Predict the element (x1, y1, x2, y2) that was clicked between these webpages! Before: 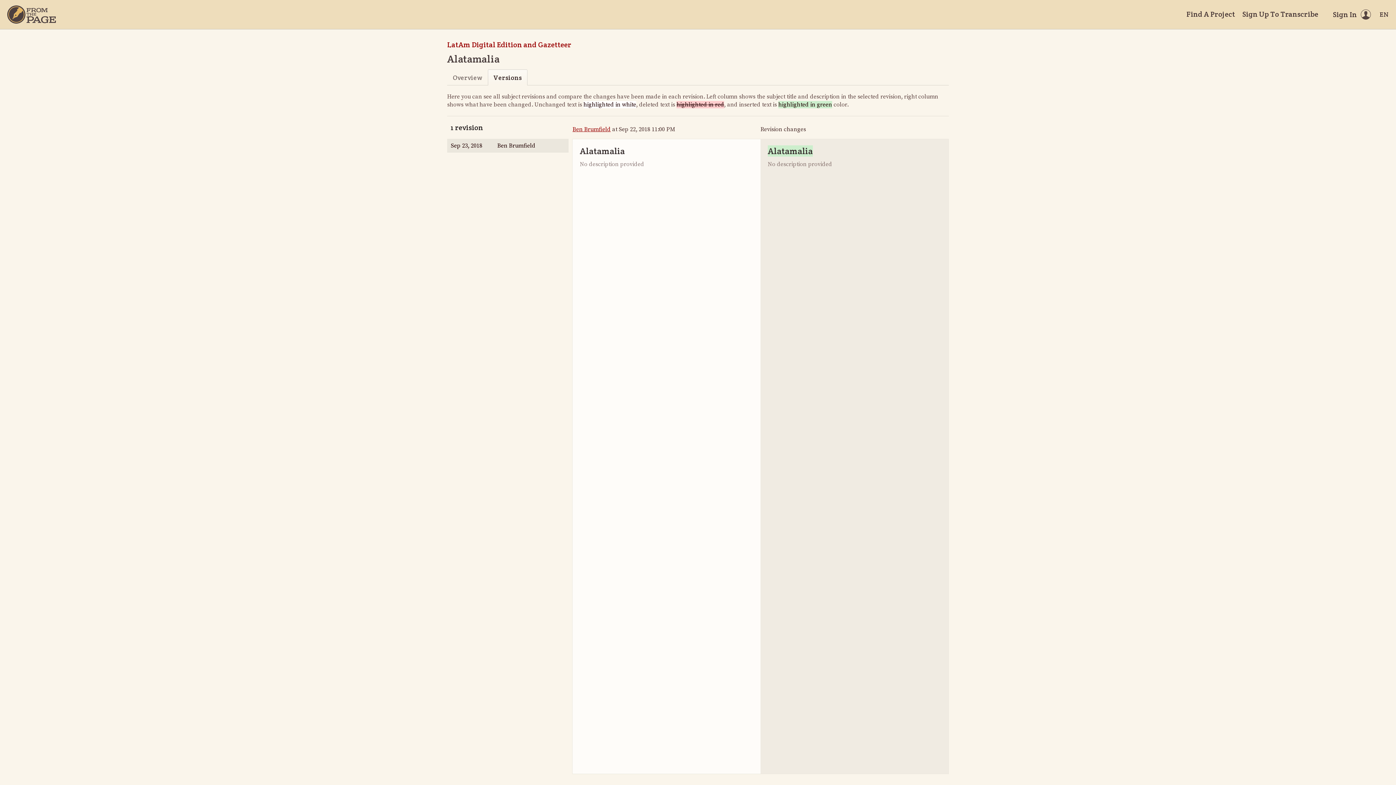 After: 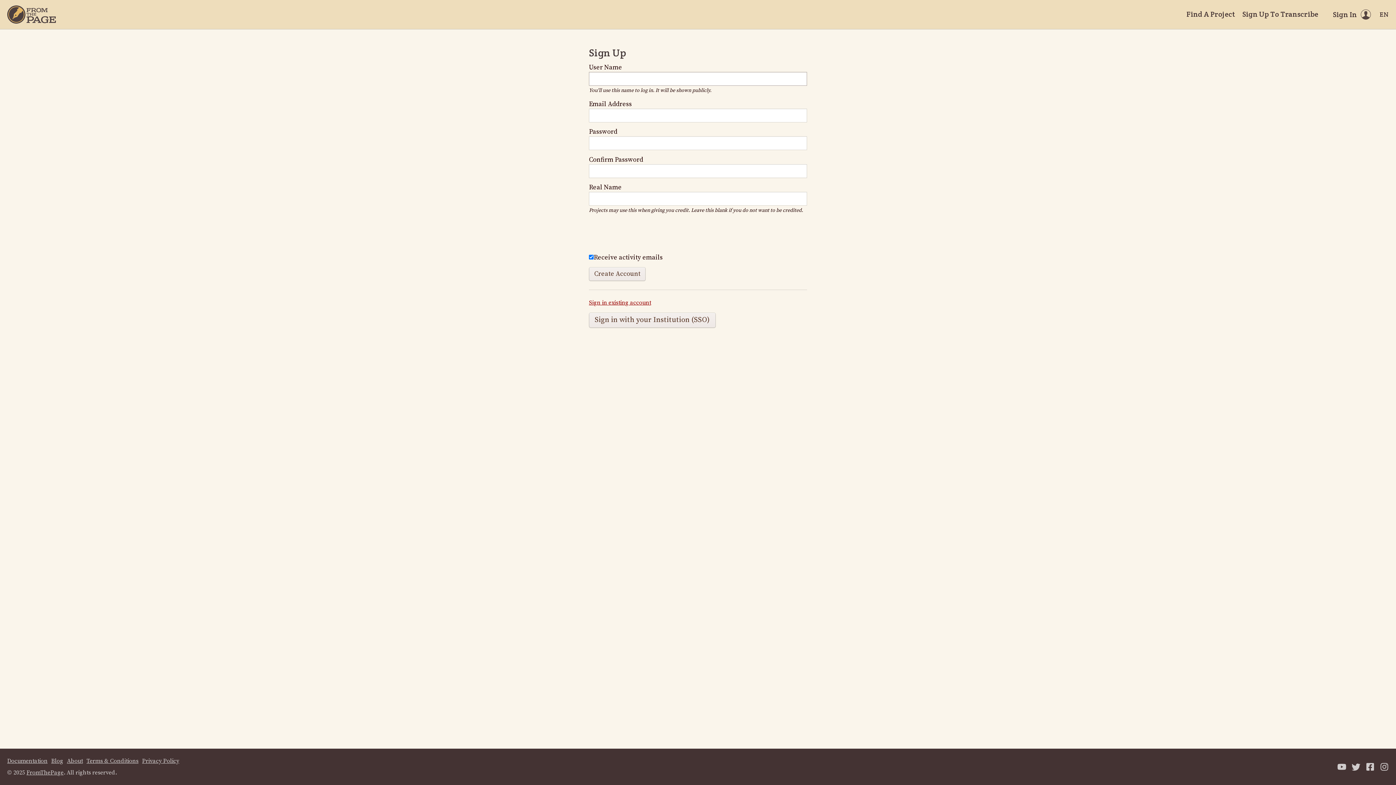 Action: label: Sign Up To Transcribe bbox: (1242, 9, 1318, 19)